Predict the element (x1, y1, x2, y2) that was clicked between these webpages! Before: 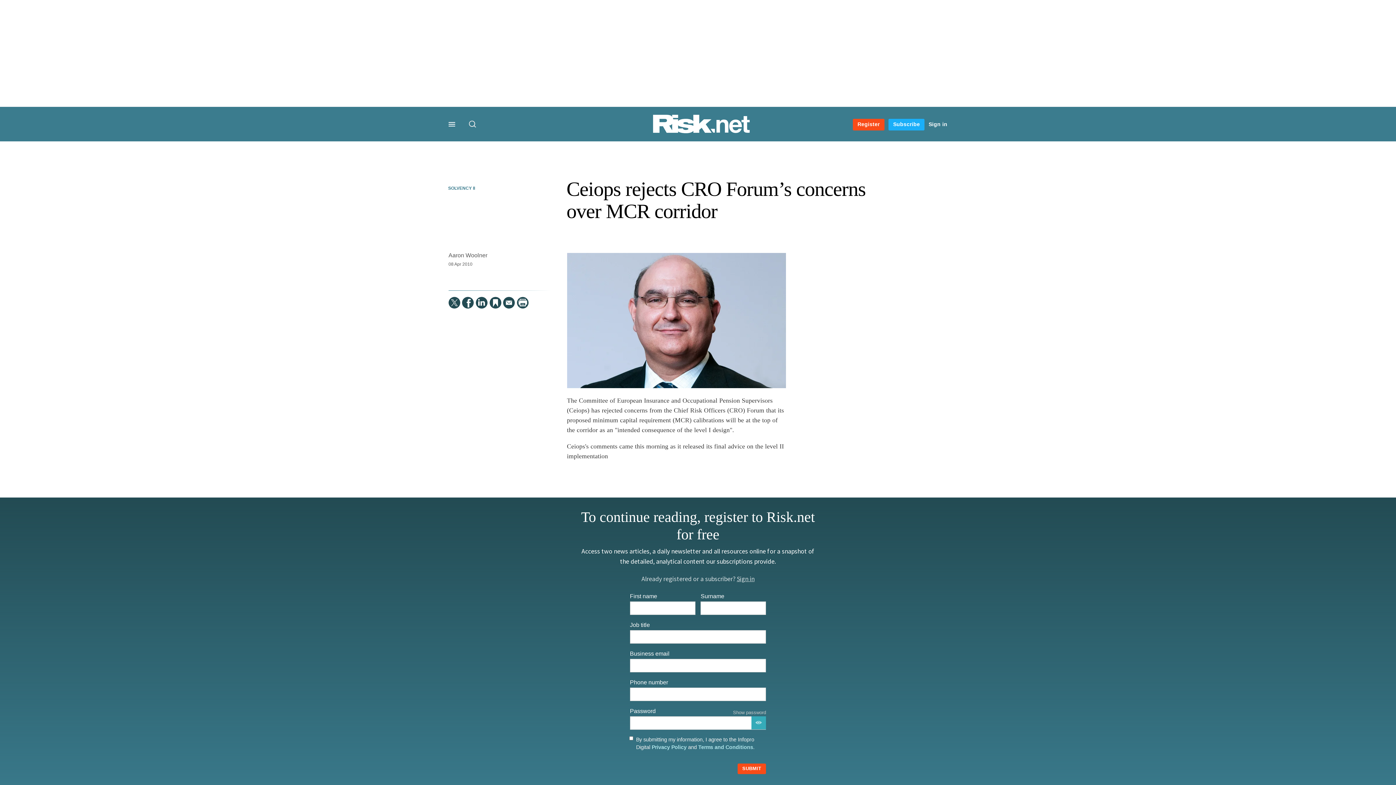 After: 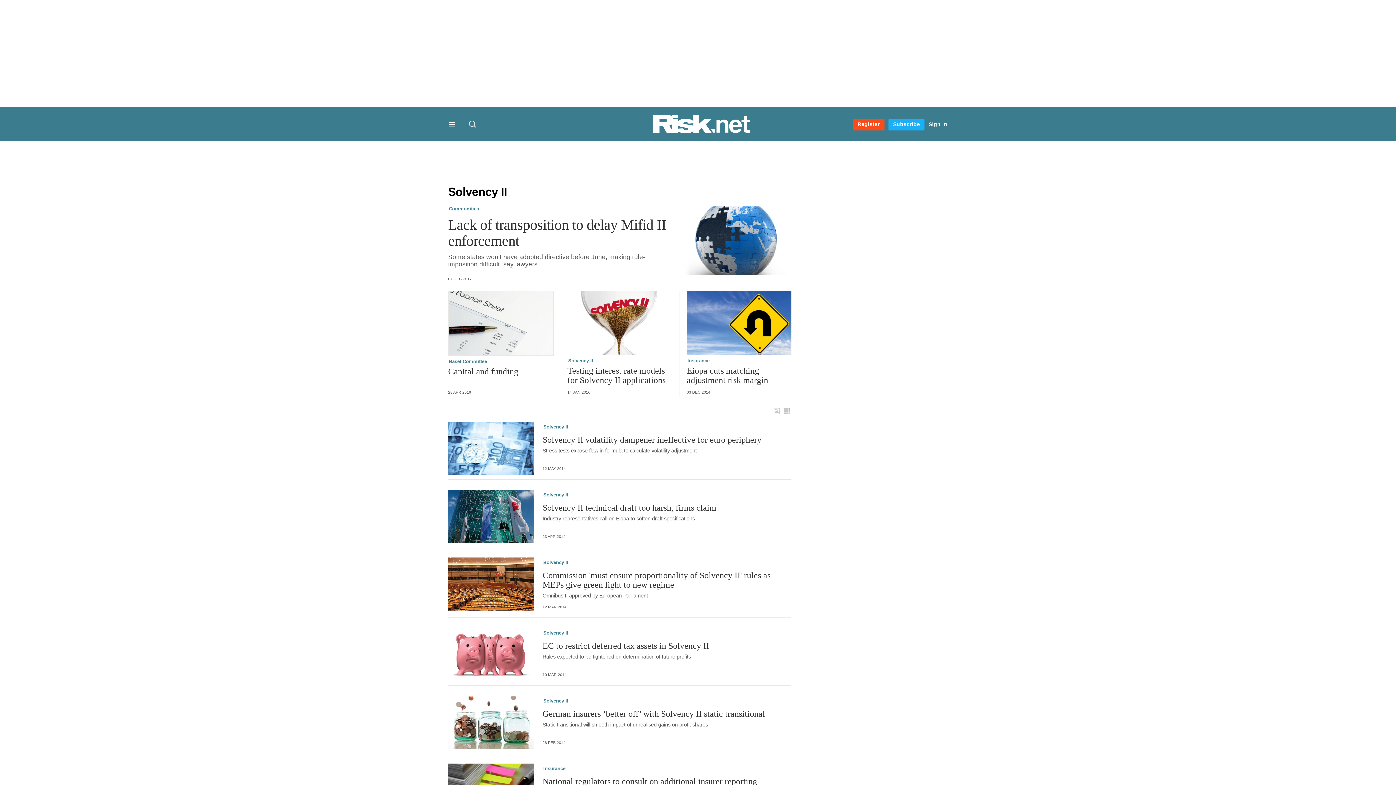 Action: bbox: (448, 185, 612, 191) label: SOLVENCY II